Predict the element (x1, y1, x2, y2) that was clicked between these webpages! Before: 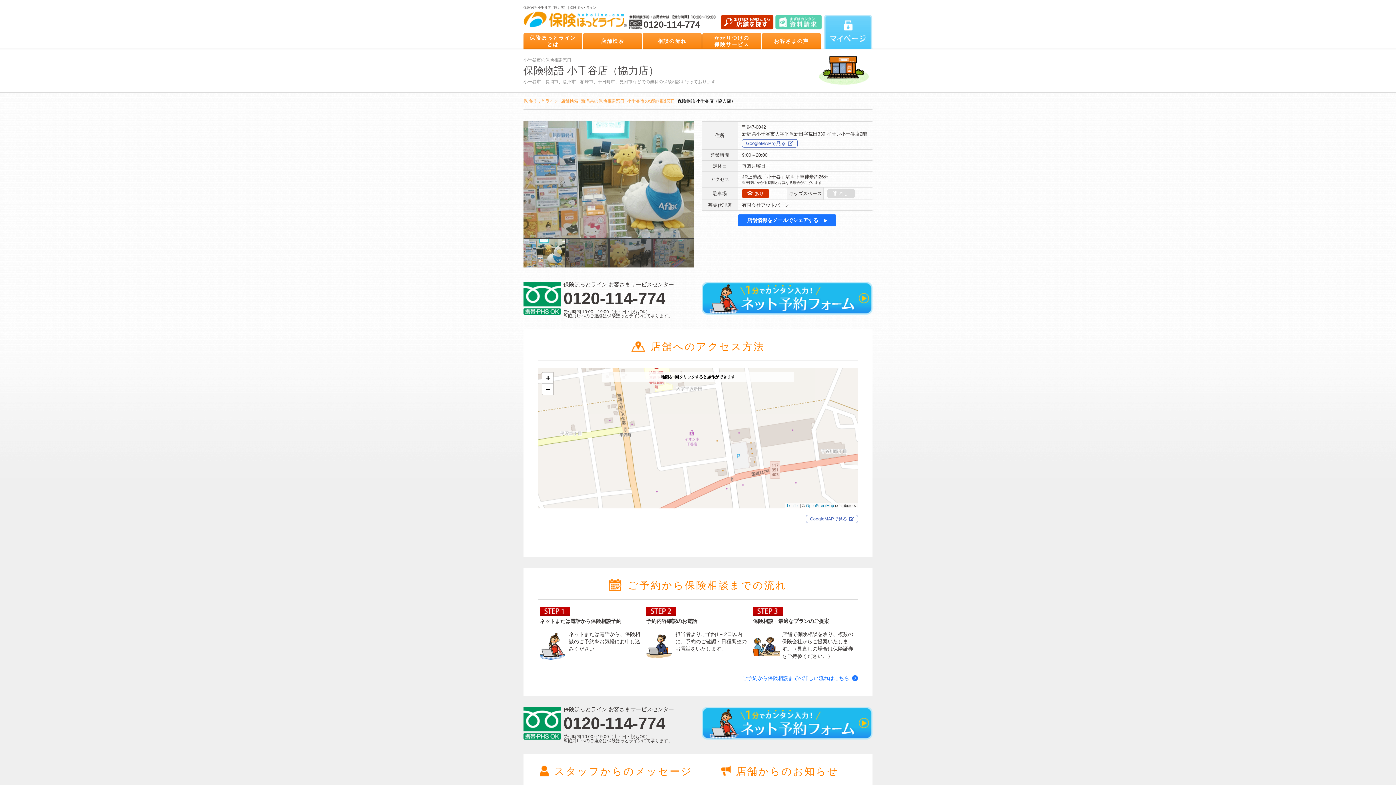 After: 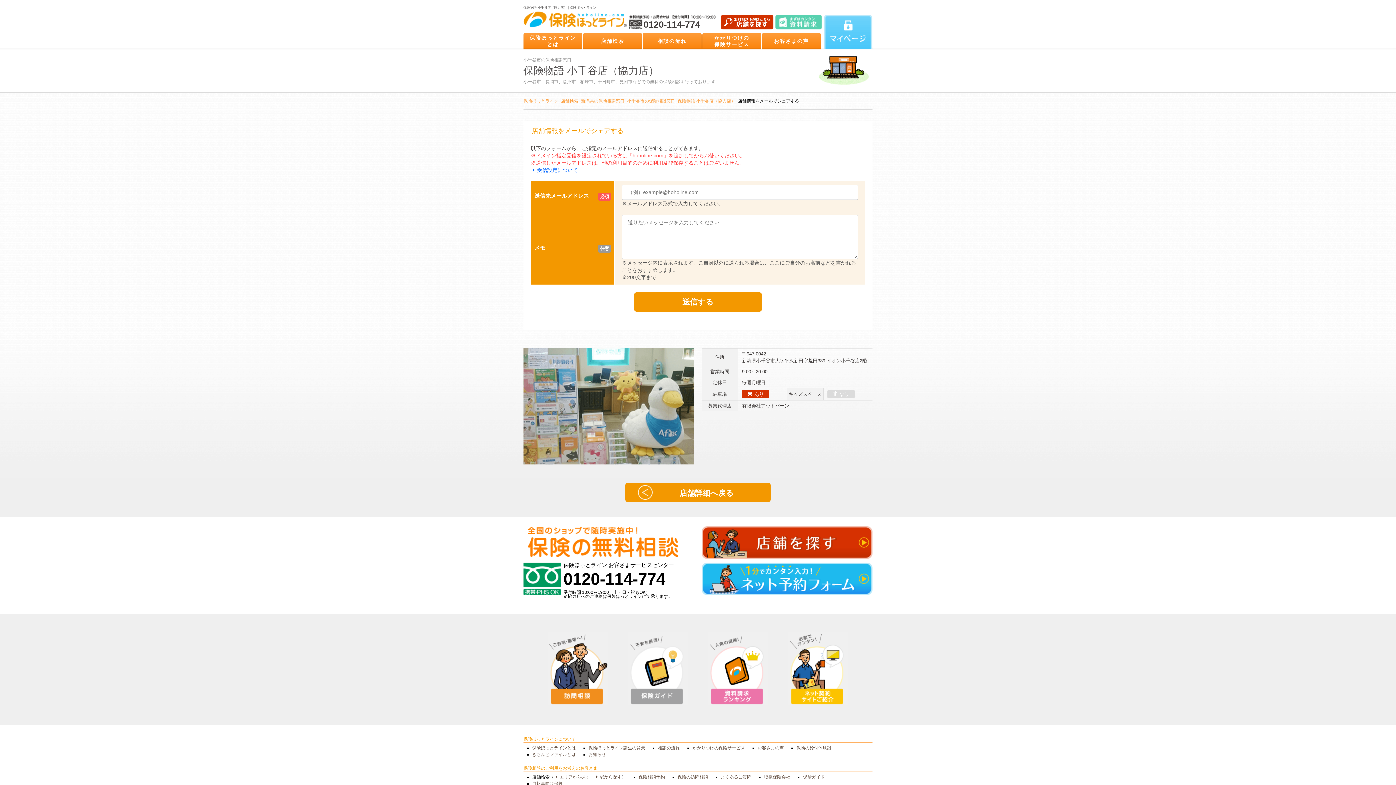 Action: bbox: (738, 214, 836, 226) label: 店舗情報をメールでシェアする